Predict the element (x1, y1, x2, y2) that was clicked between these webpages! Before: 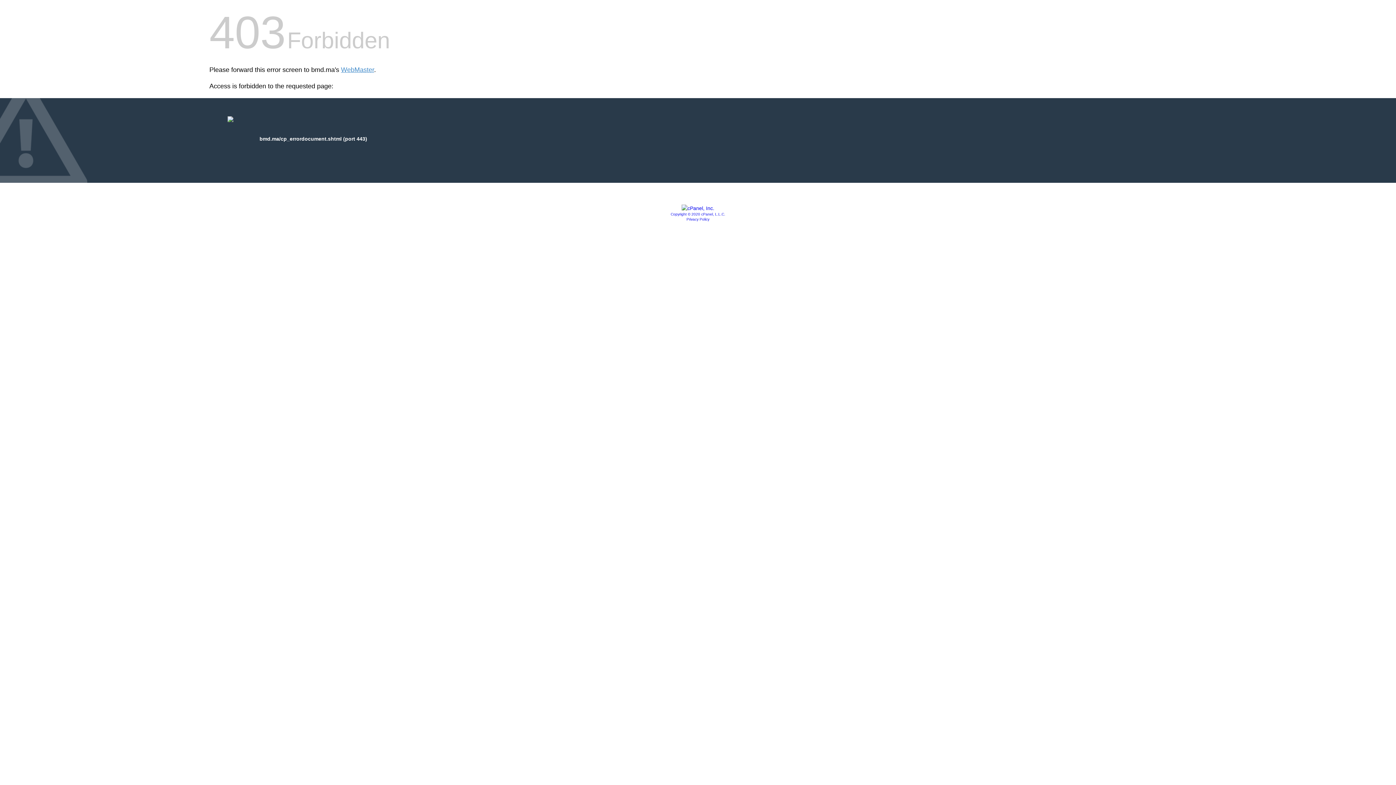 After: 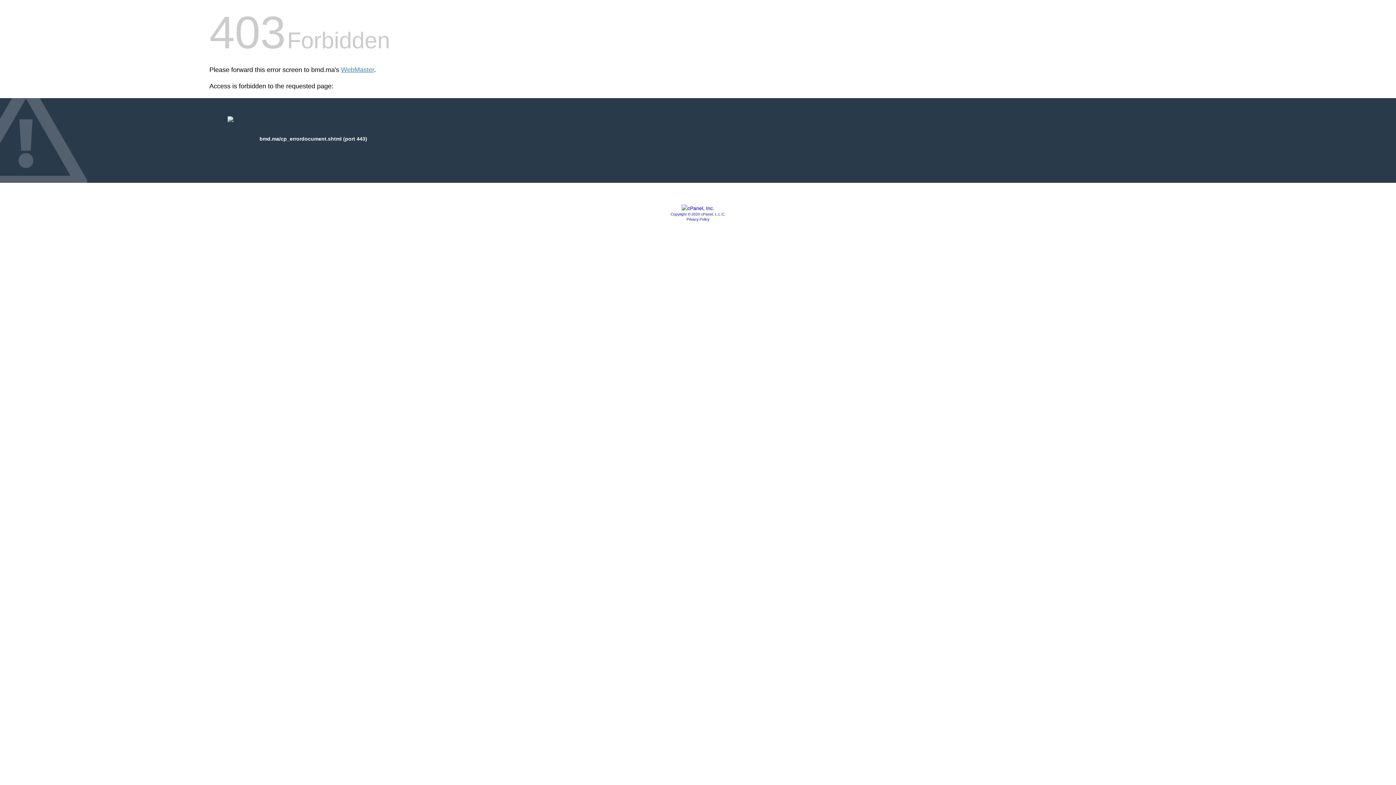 Action: label: Copyright © 2020 cPanel, L.L.C. bbox: (670, 212, 725, 216)